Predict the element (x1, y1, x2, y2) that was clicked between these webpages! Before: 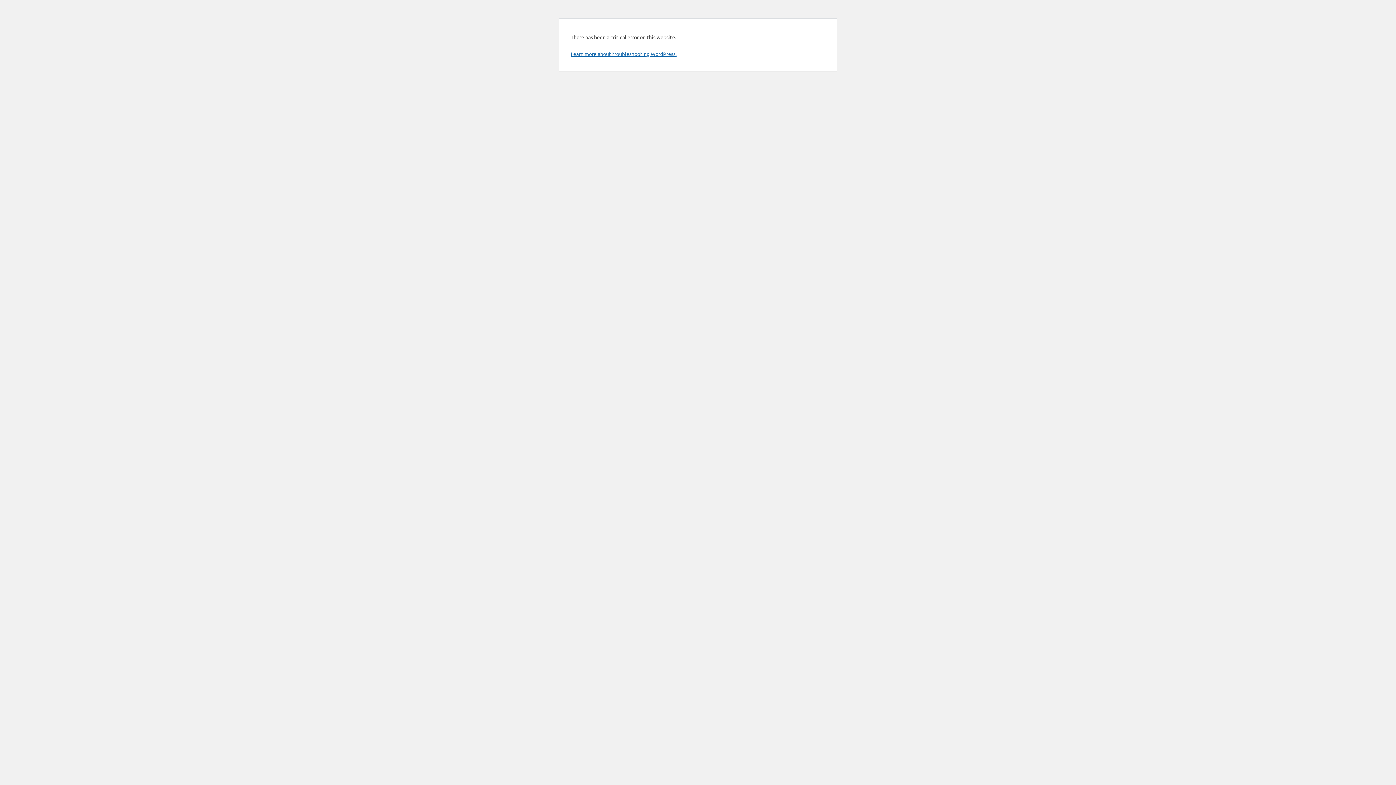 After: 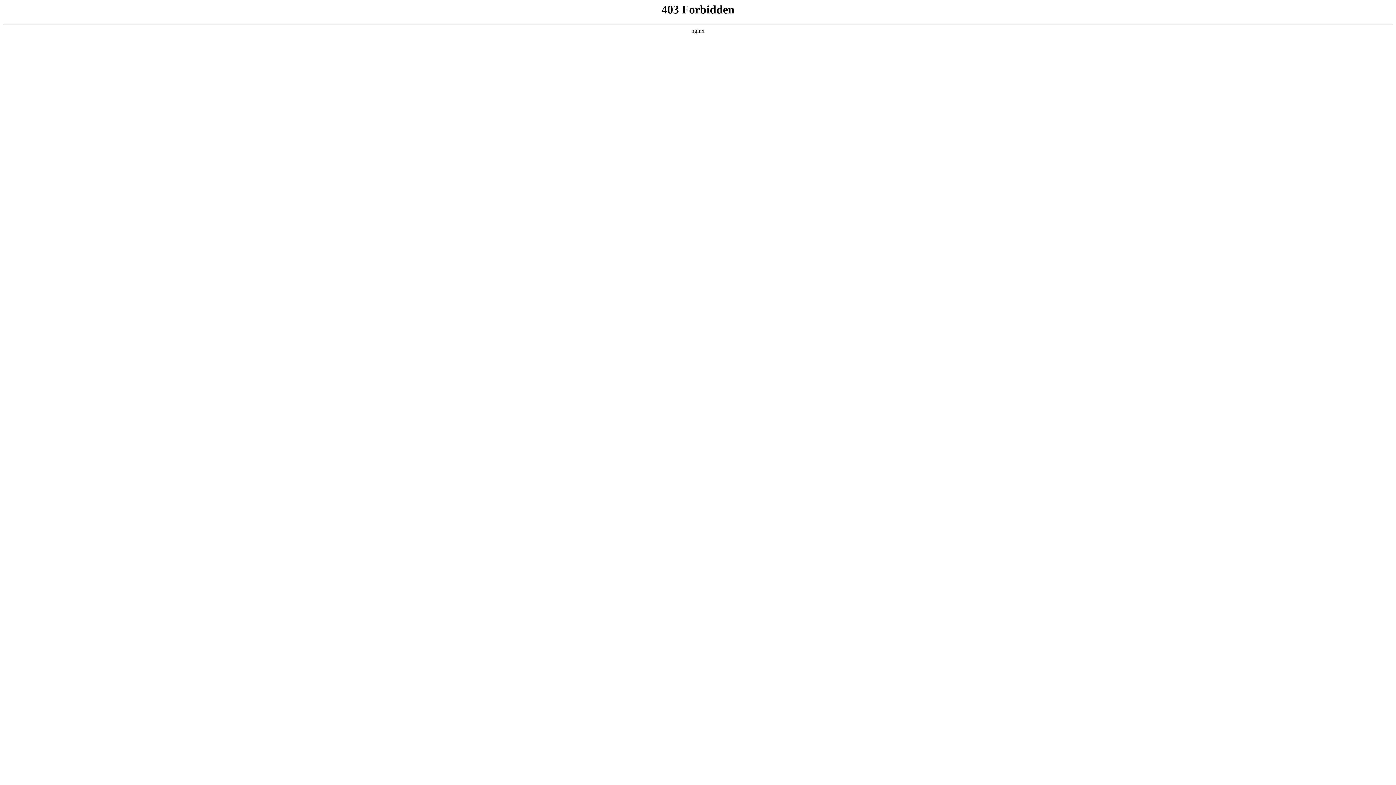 Action: label: Learn more about troubleshooting WordPress. bbox: (570, 50, 676, 57)